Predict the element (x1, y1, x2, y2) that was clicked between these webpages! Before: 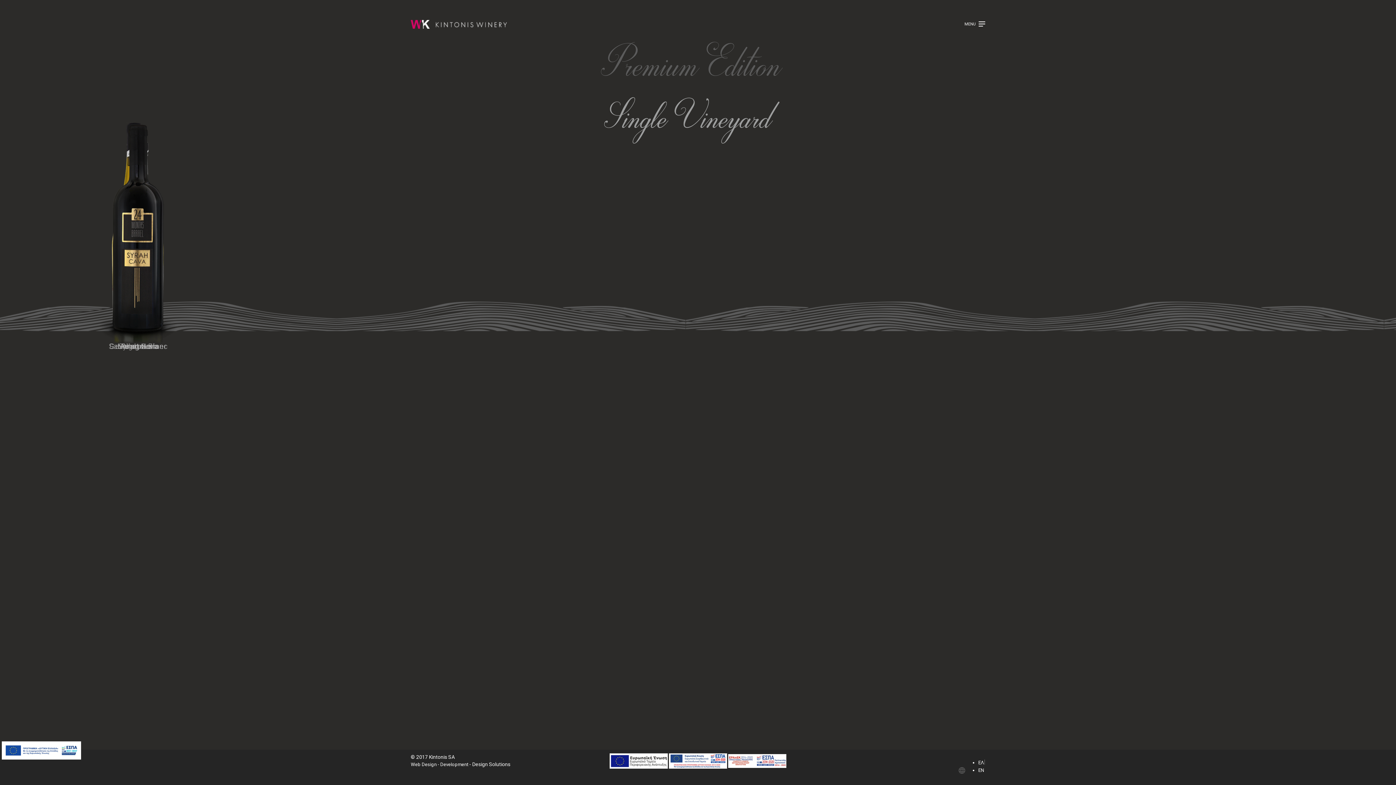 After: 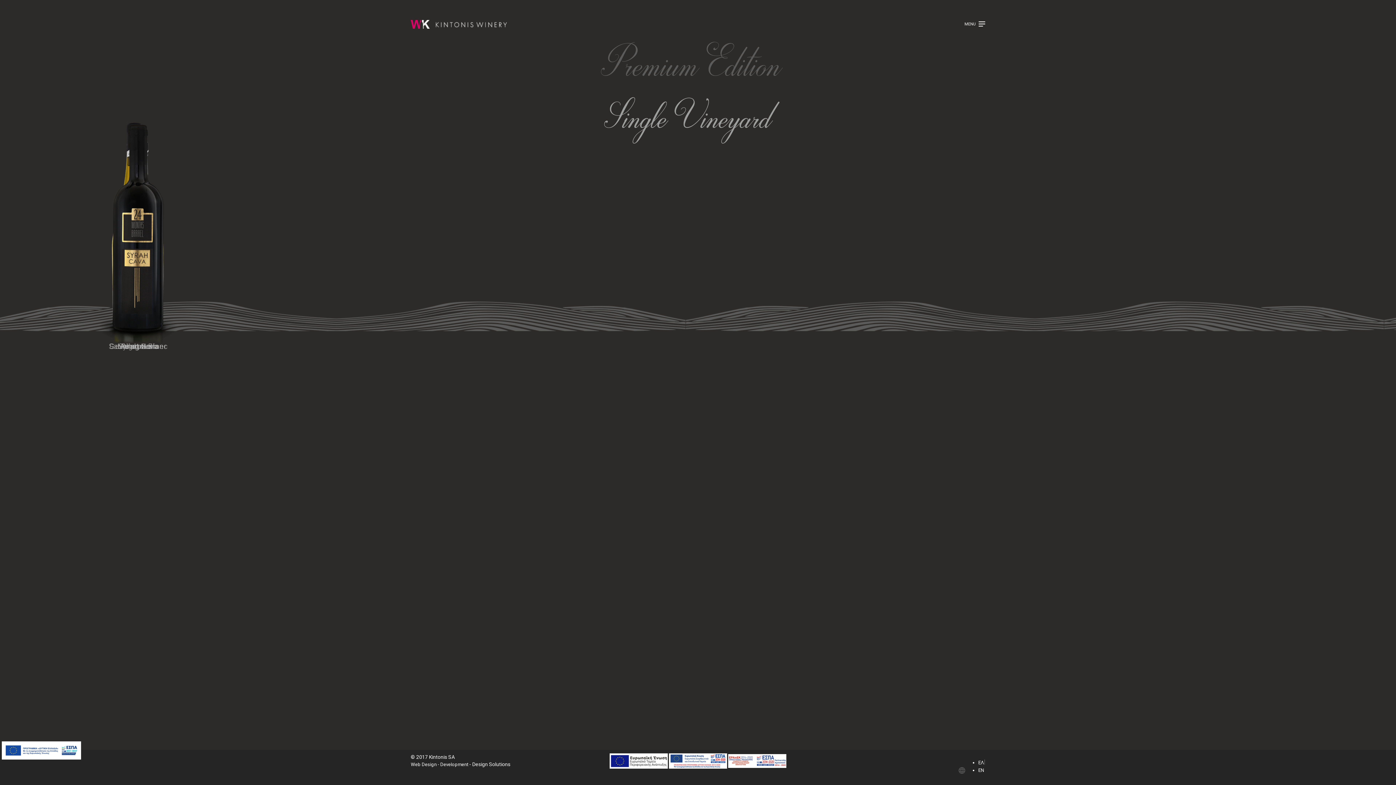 Action: bbox: (669, 758, 727, 763)